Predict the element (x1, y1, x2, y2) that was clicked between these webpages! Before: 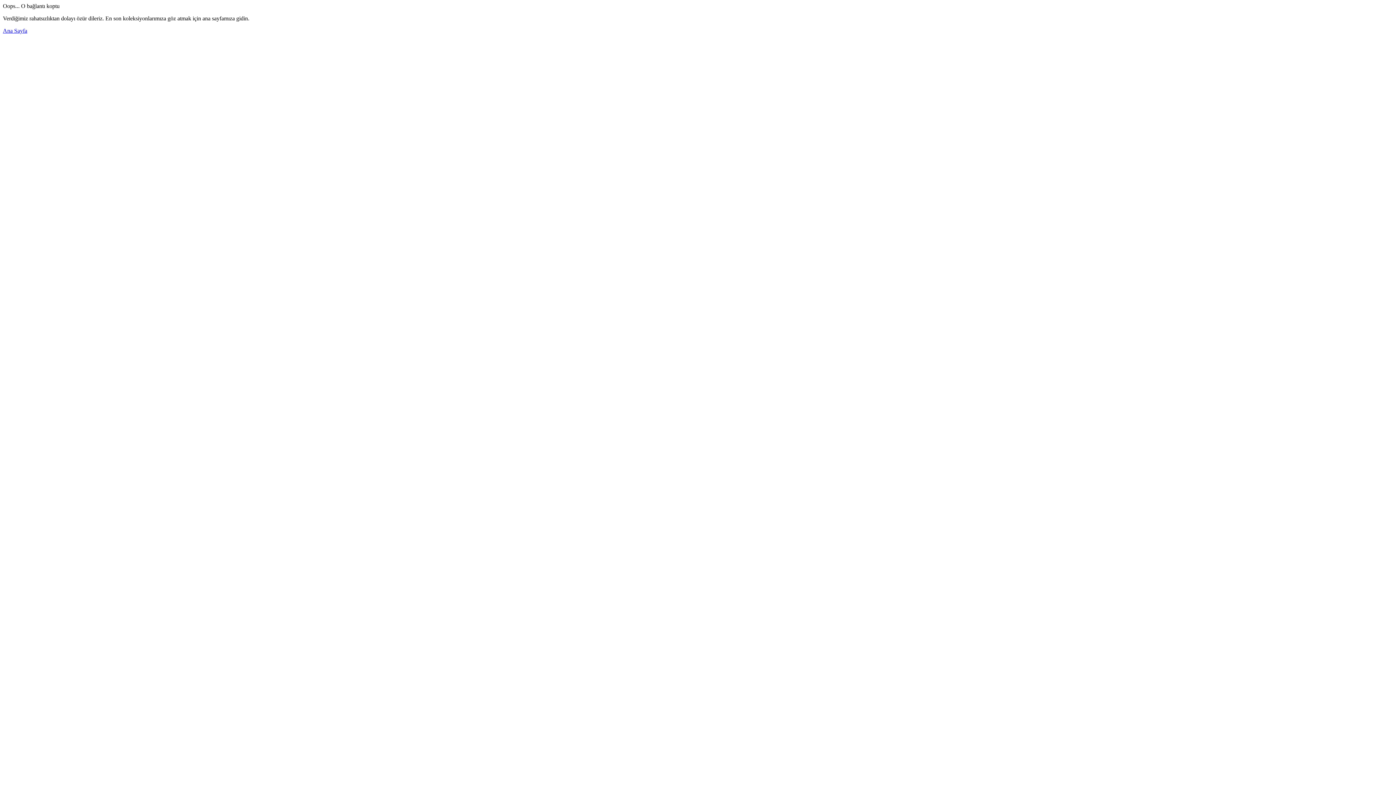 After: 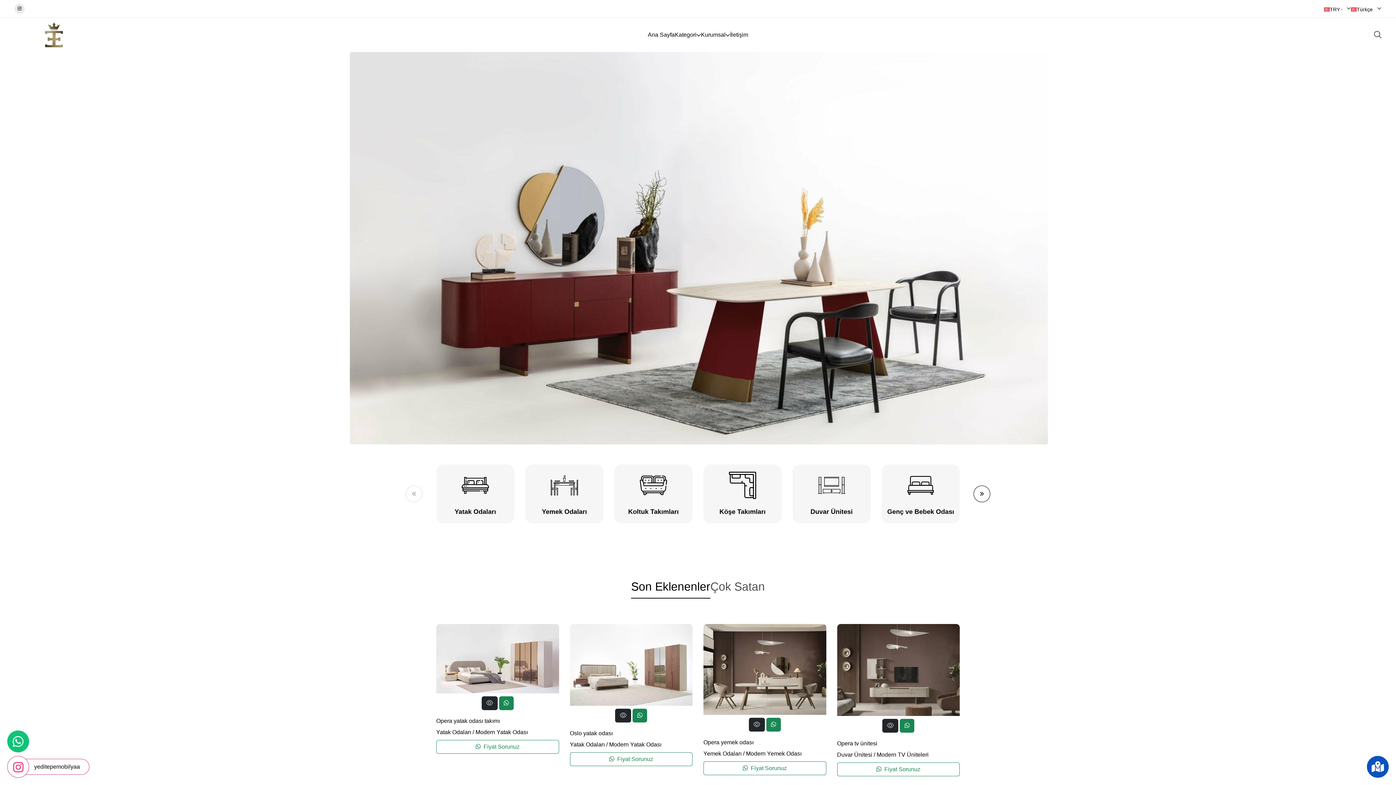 Action: bbox: (2, 27, 27, 33) label: Ana Sayfa